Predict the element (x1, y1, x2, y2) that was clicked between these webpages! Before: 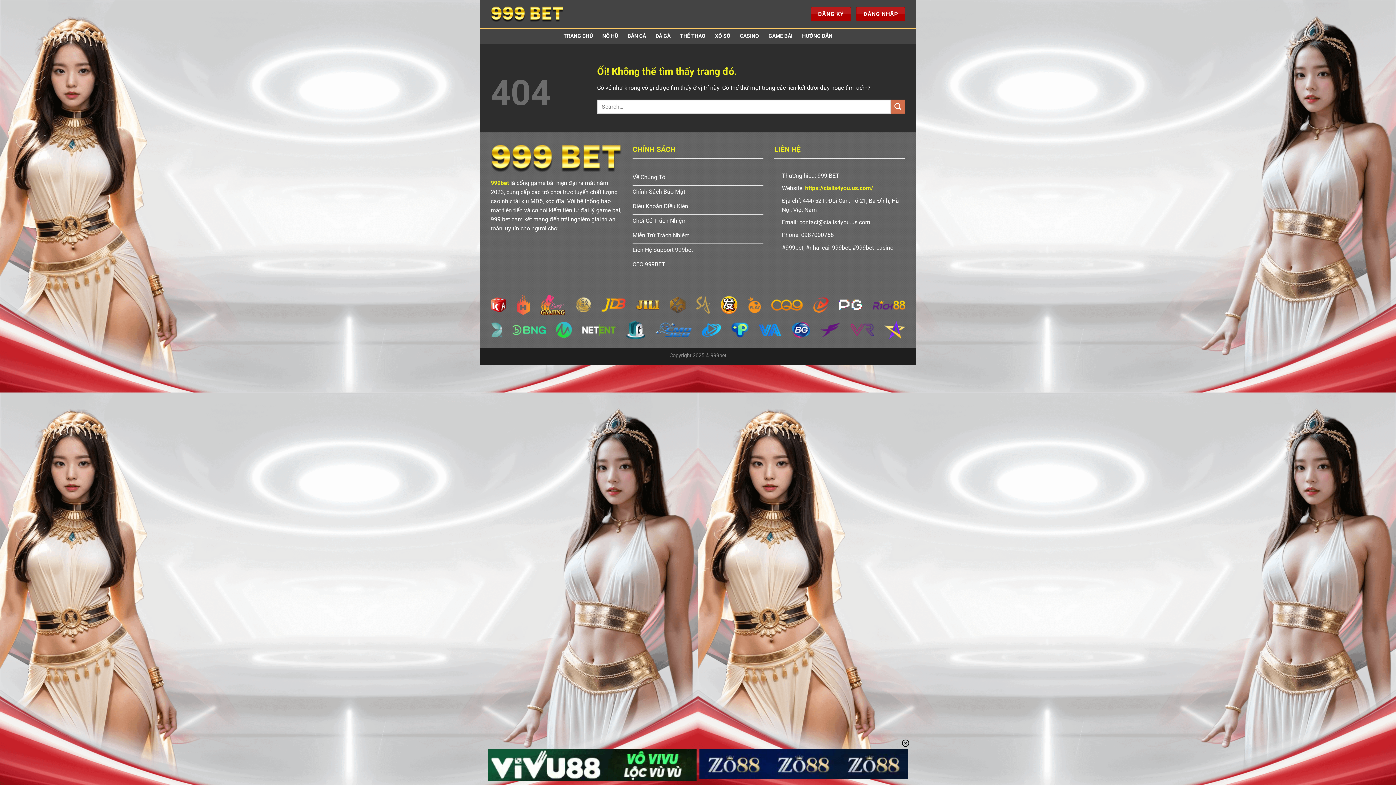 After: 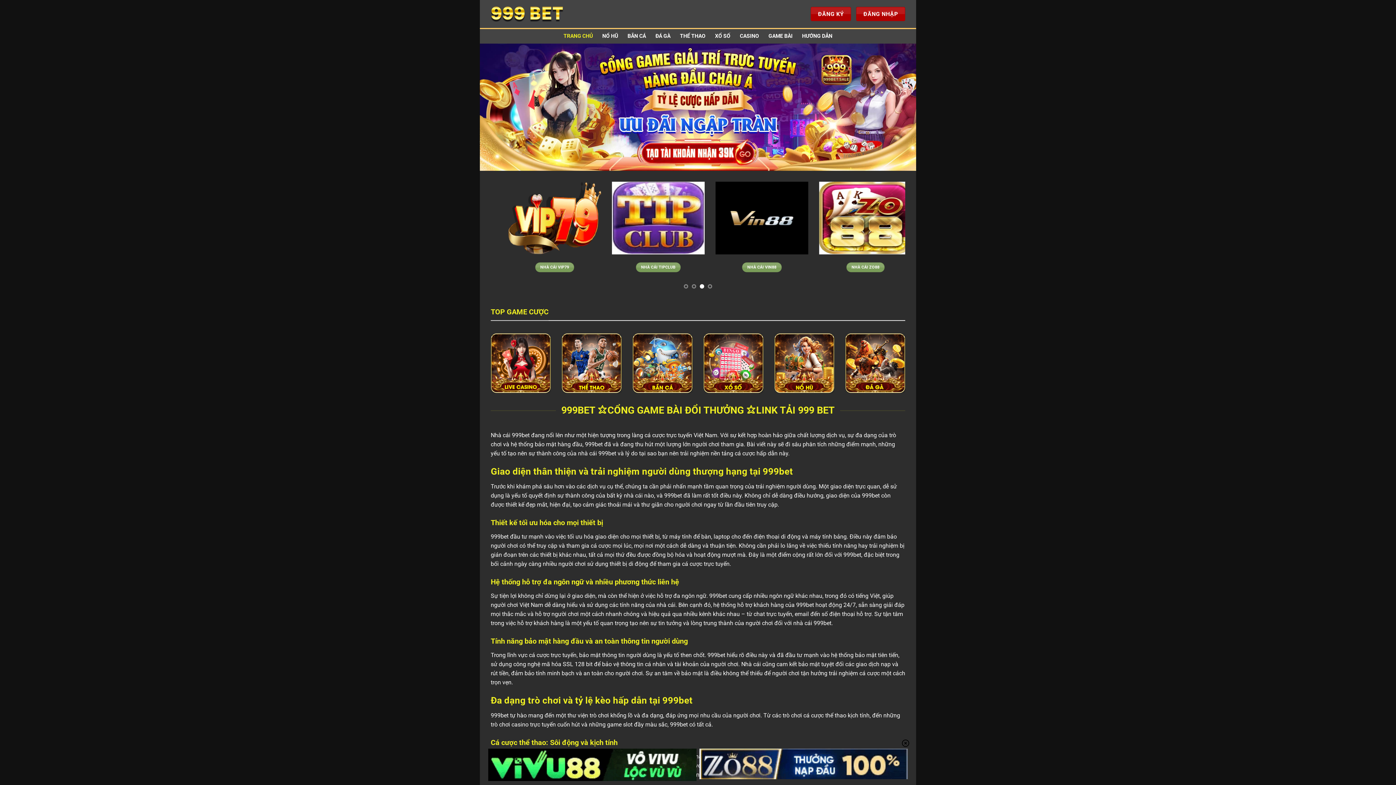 Action: bbox: (563, 29, 593, 42) label: TRANG CHỦ